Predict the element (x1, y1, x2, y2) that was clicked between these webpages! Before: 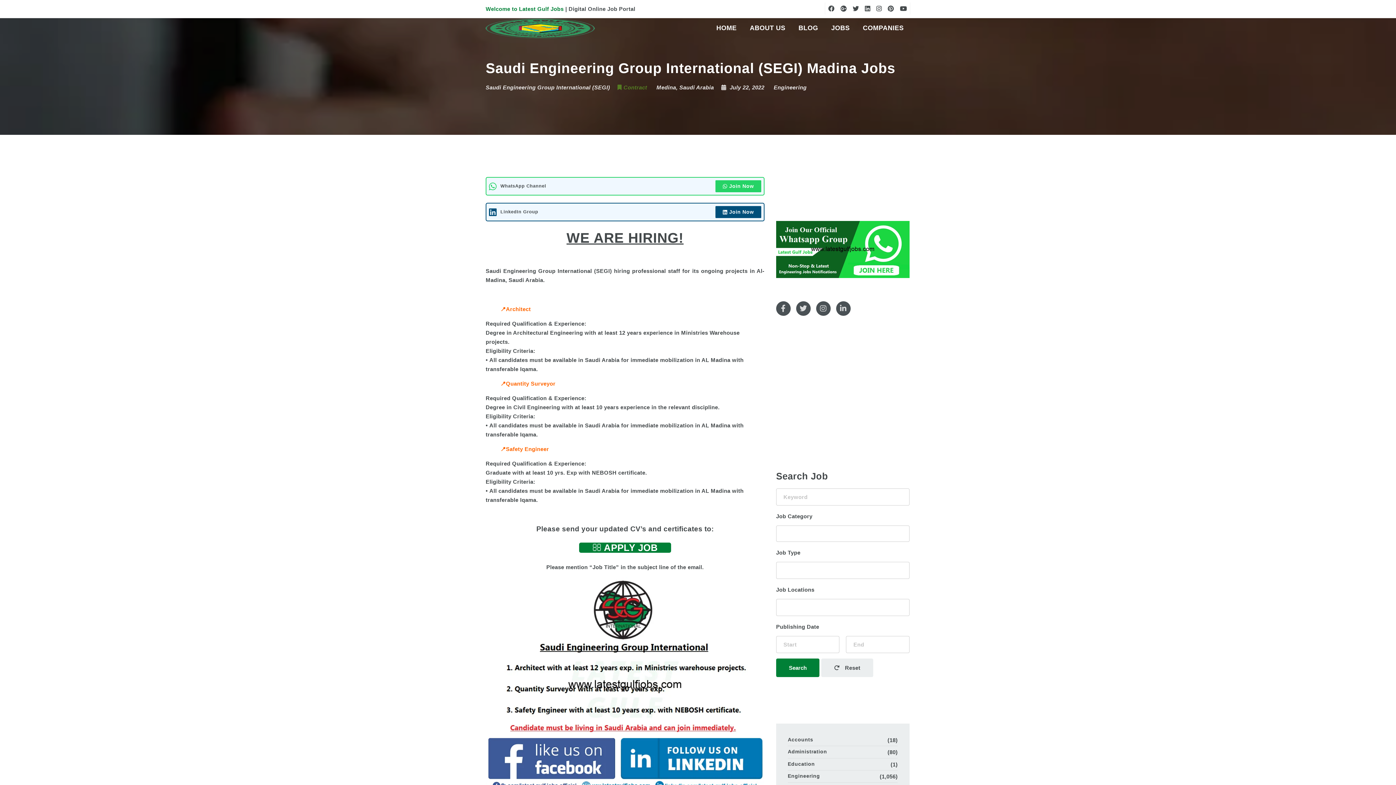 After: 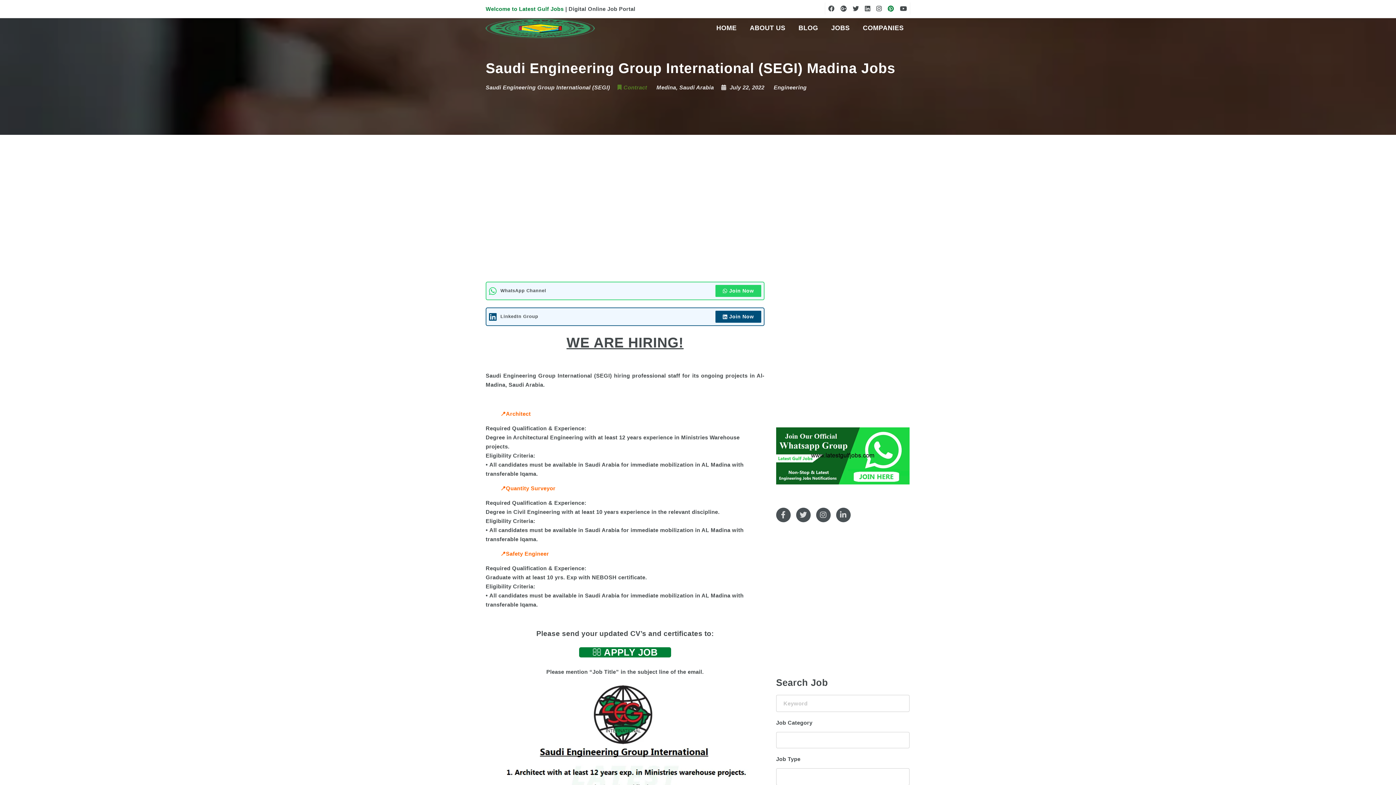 Action: bbox: (885, 2, 897, 14)